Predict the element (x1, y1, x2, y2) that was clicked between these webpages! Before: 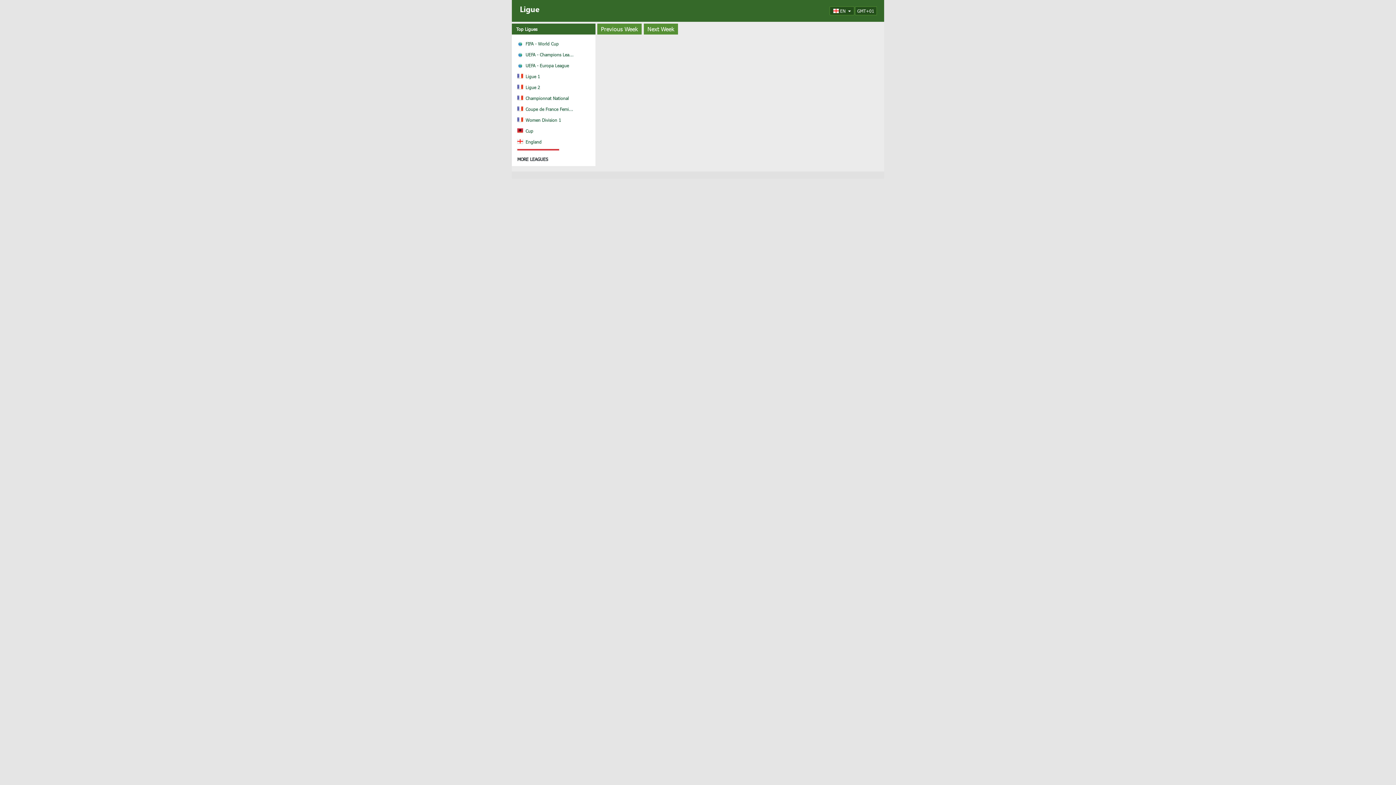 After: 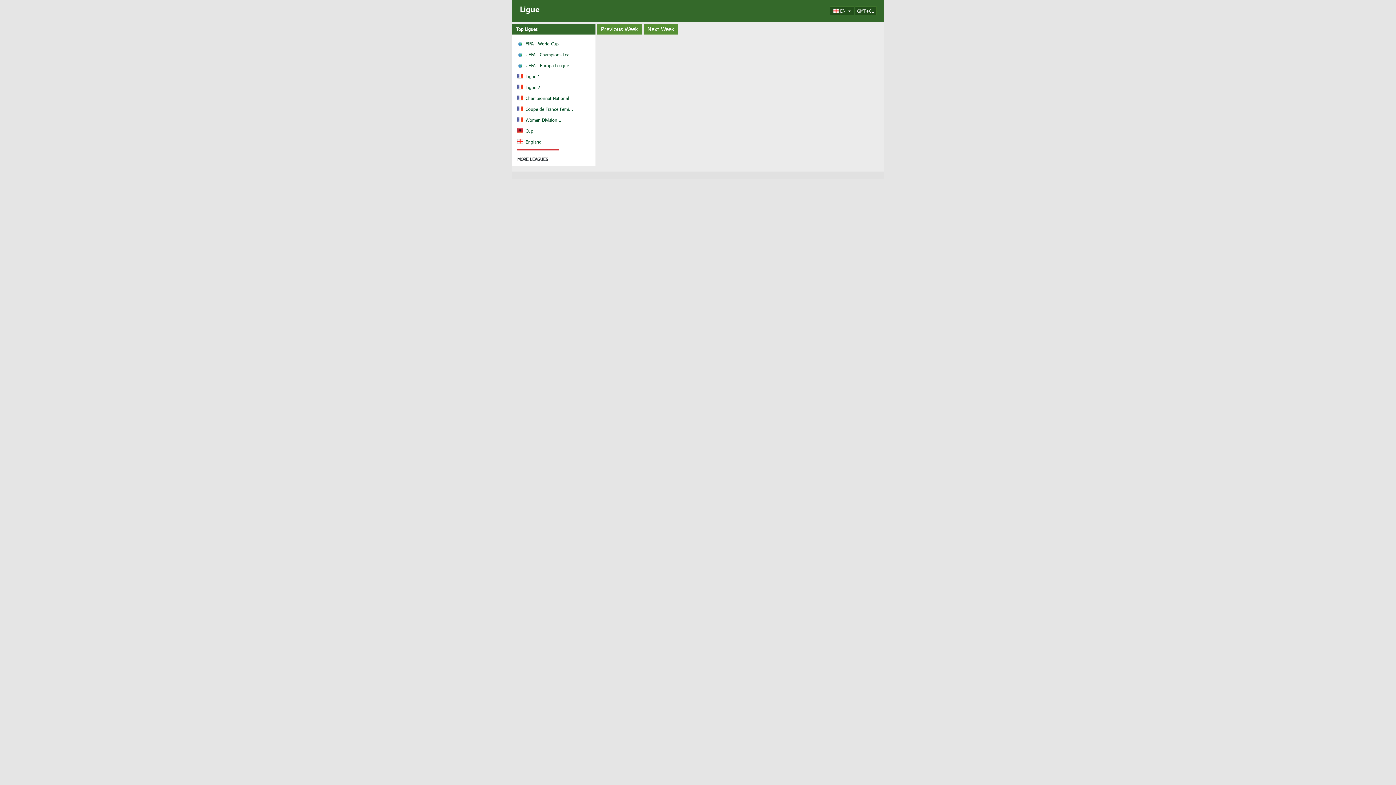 Action: bbox: (517, 92, 574, 103) label:  Championnat National